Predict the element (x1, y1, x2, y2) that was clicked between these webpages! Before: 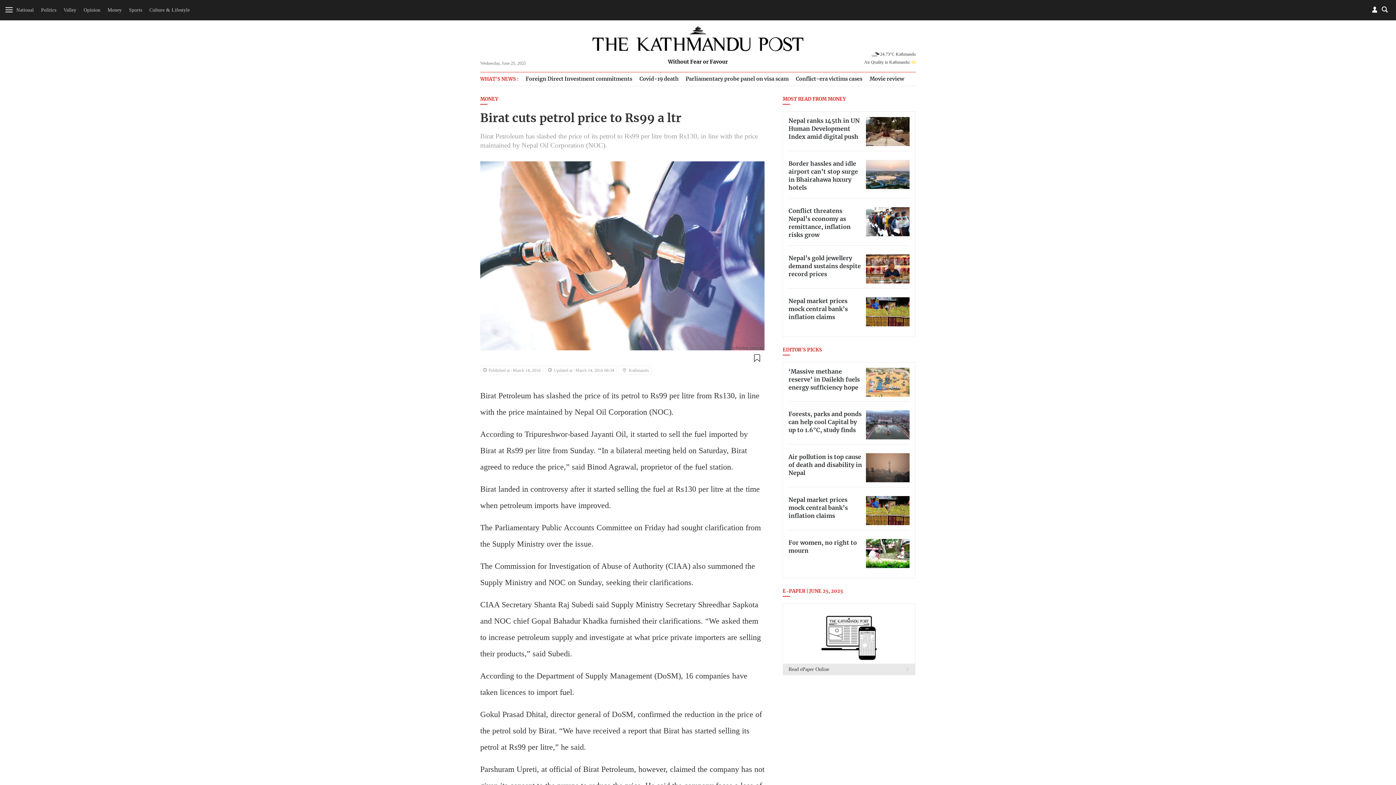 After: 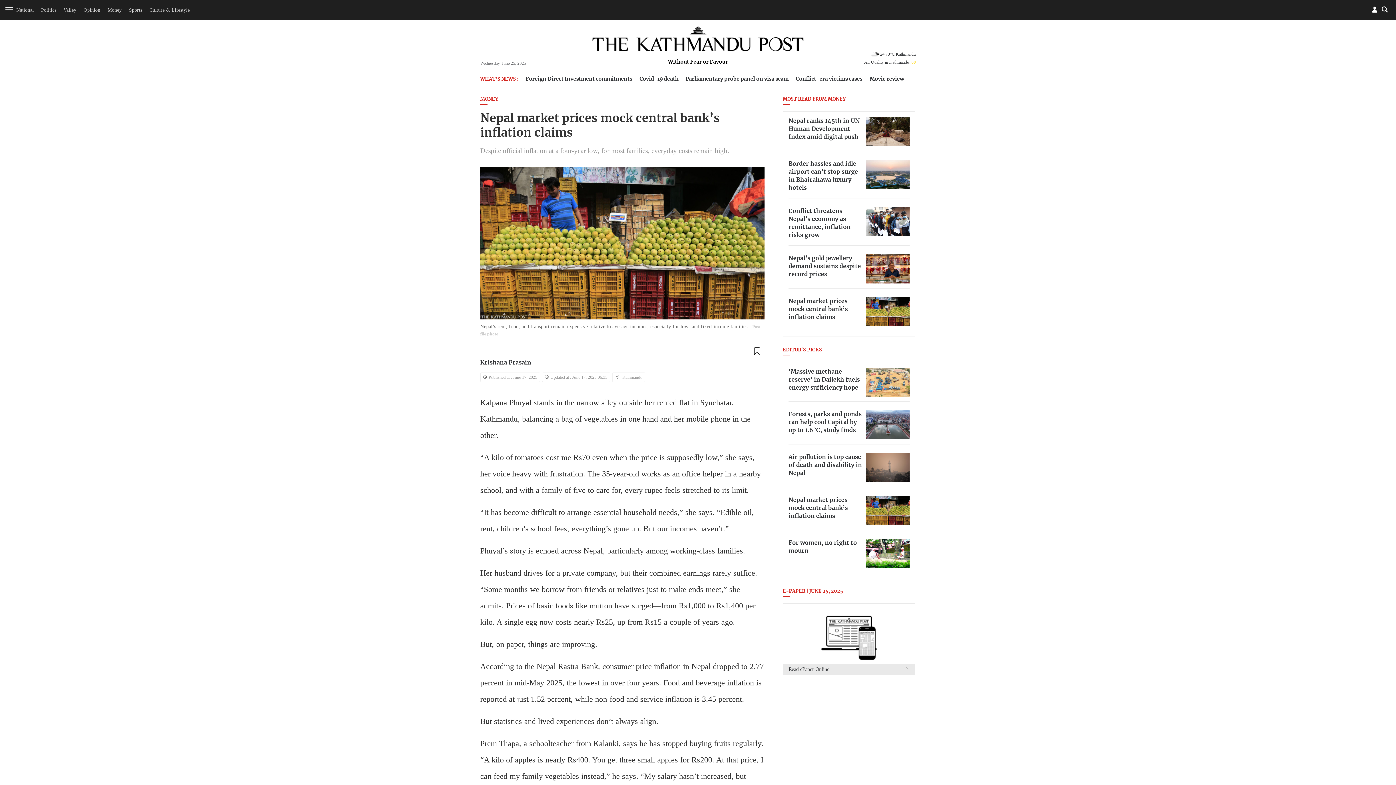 Action: bbox: (866, 297, 909, 326)